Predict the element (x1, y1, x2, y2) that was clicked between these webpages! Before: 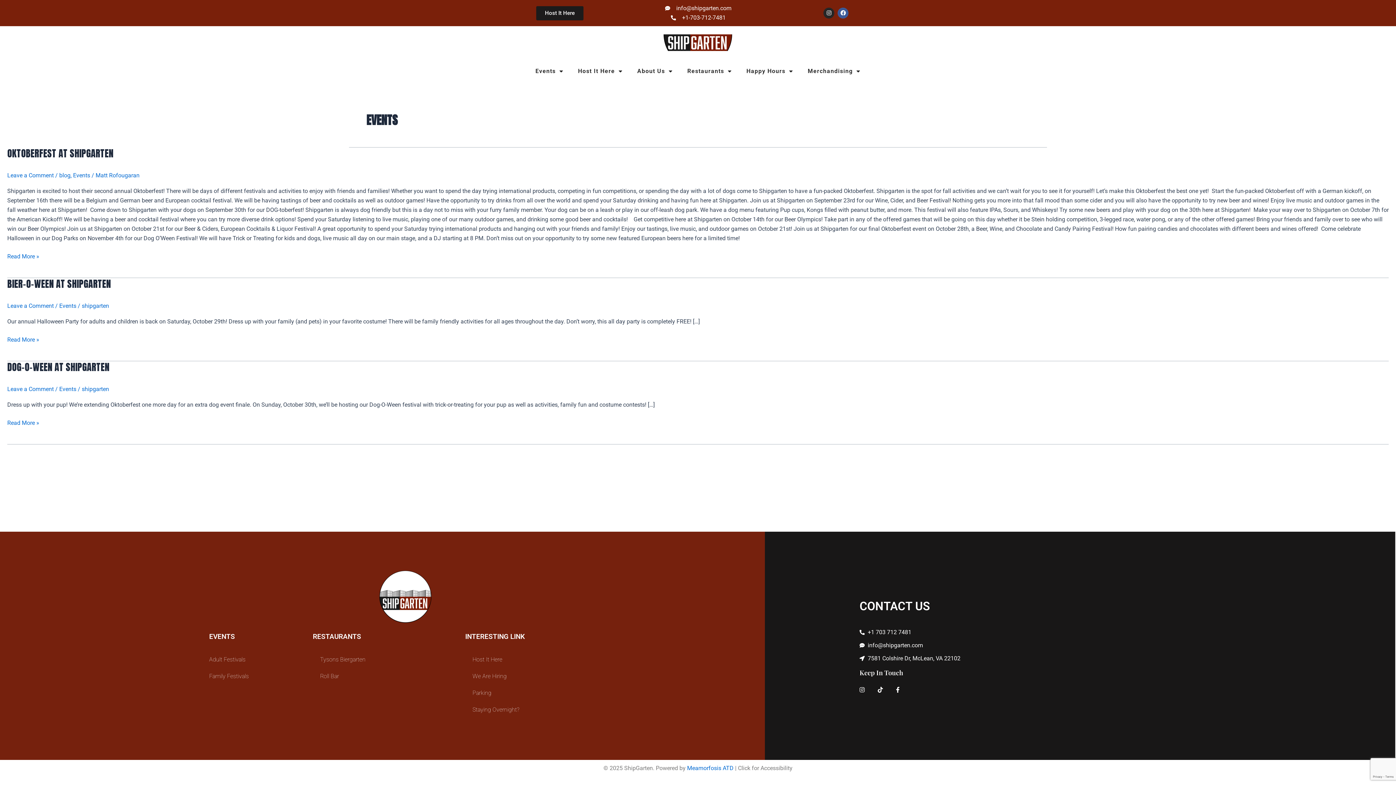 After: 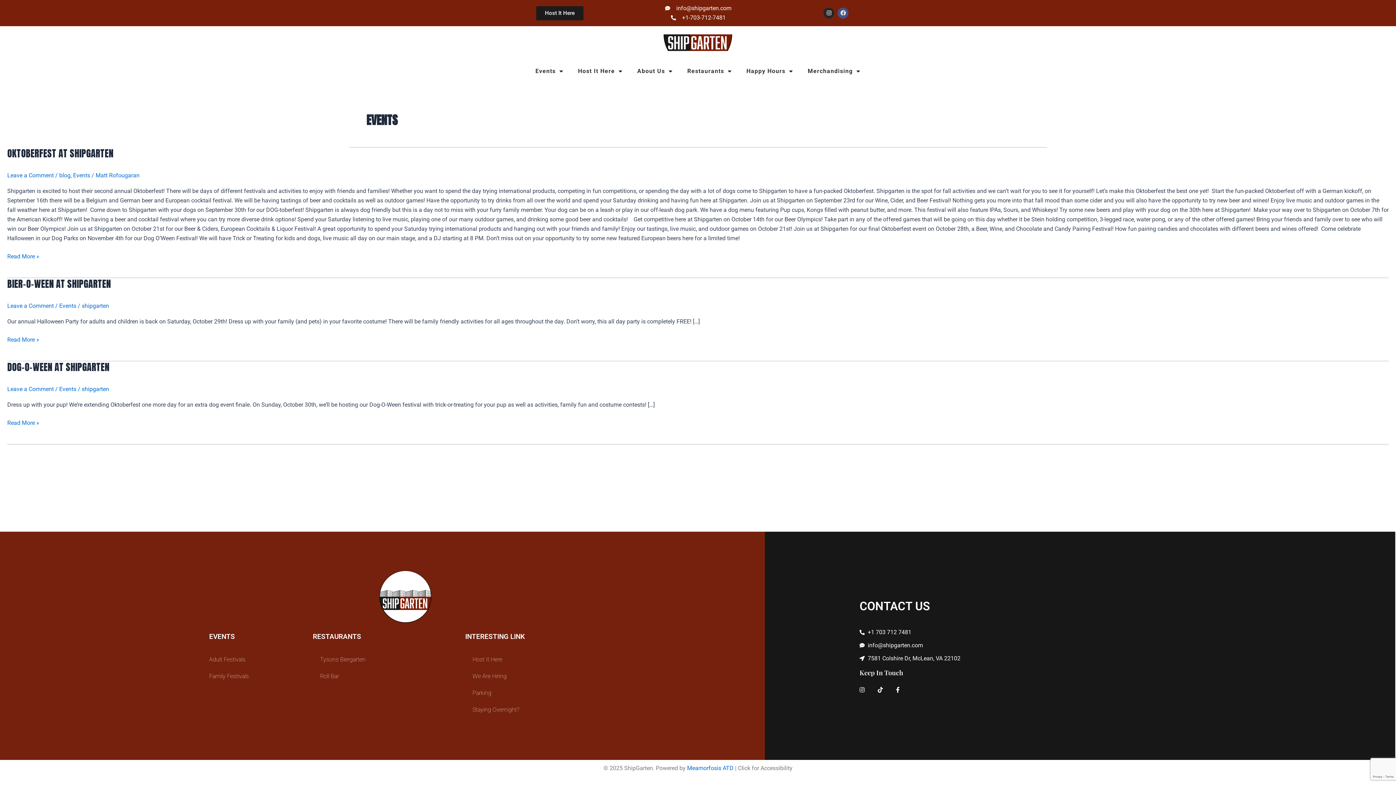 Action: bbox: (837, 7, 848, 18) label: Facebook